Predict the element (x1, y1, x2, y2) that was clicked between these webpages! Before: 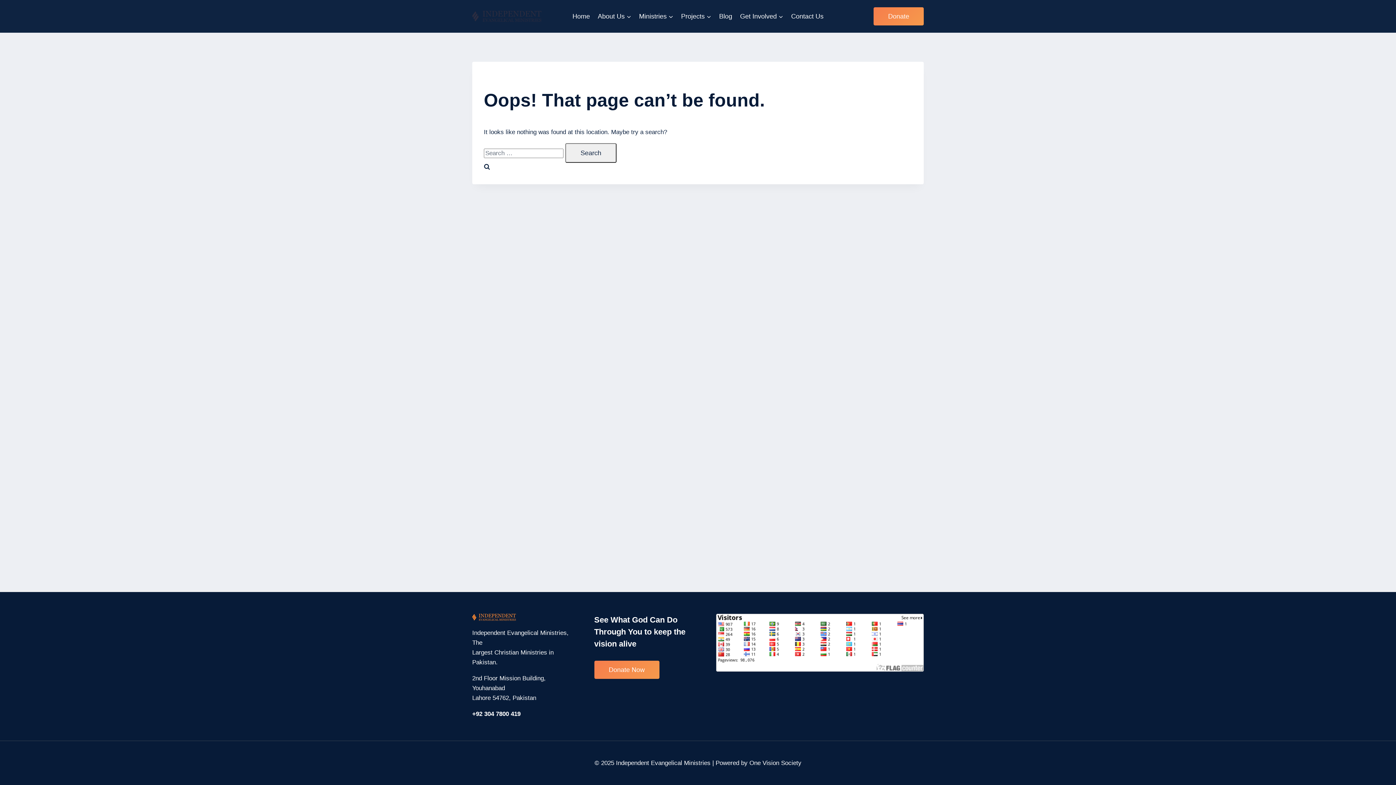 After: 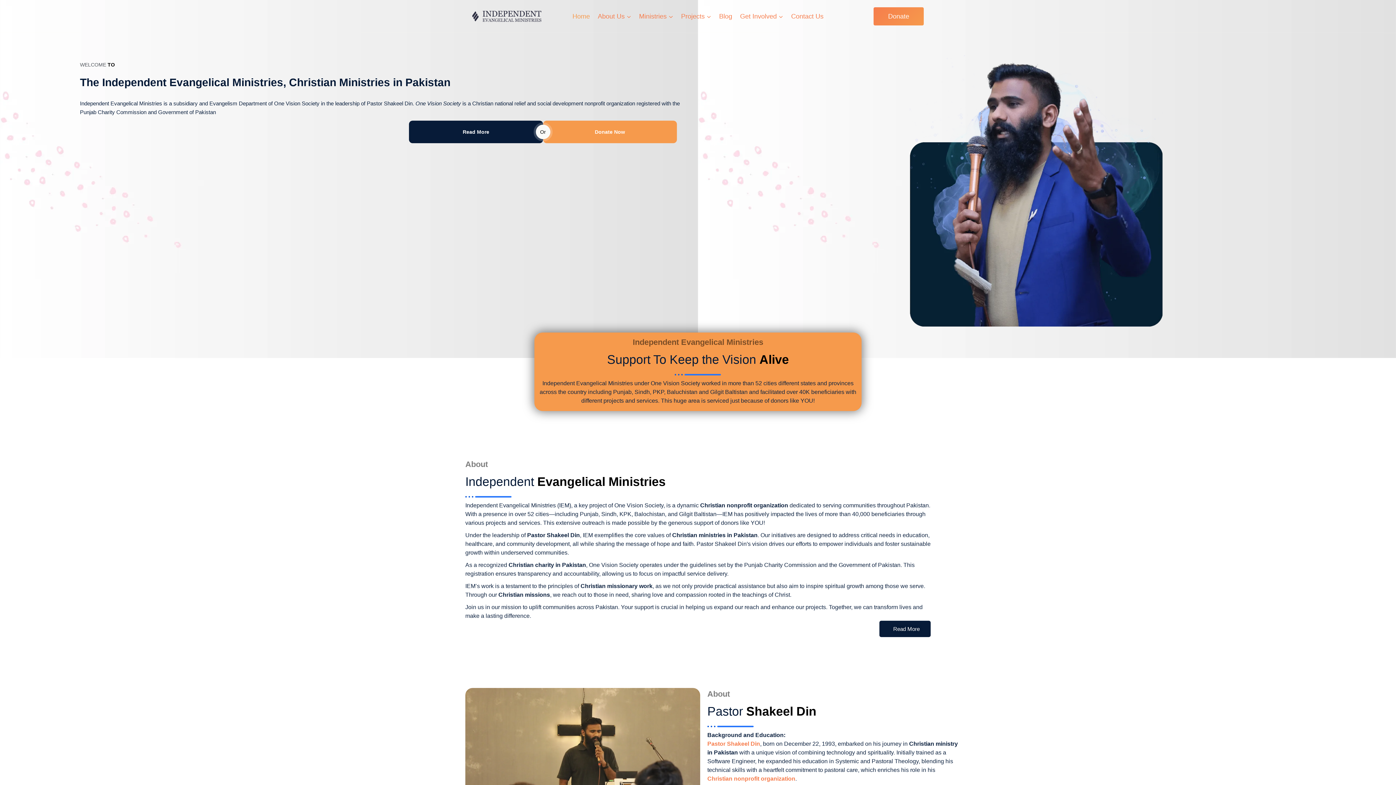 Action: bbox: (472, 10, 541, 21)